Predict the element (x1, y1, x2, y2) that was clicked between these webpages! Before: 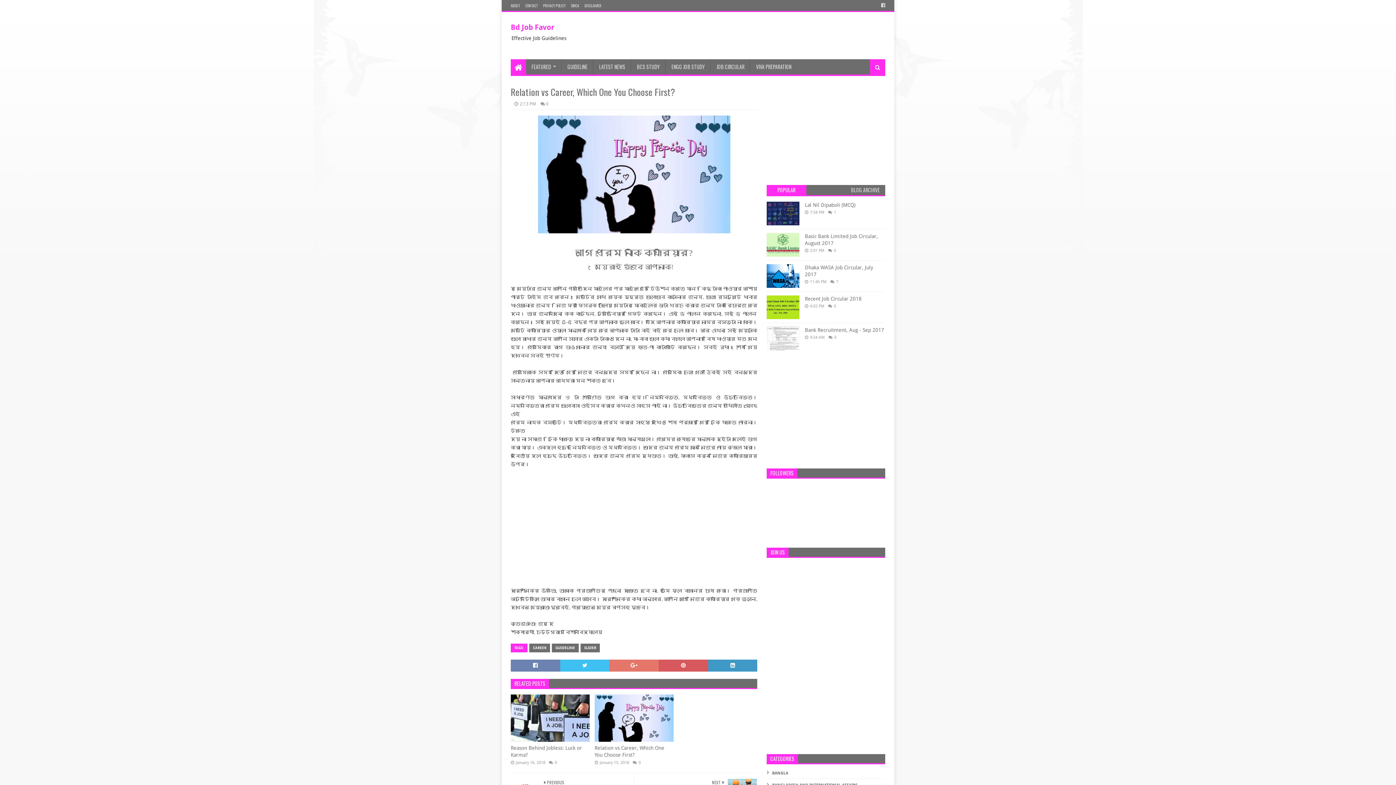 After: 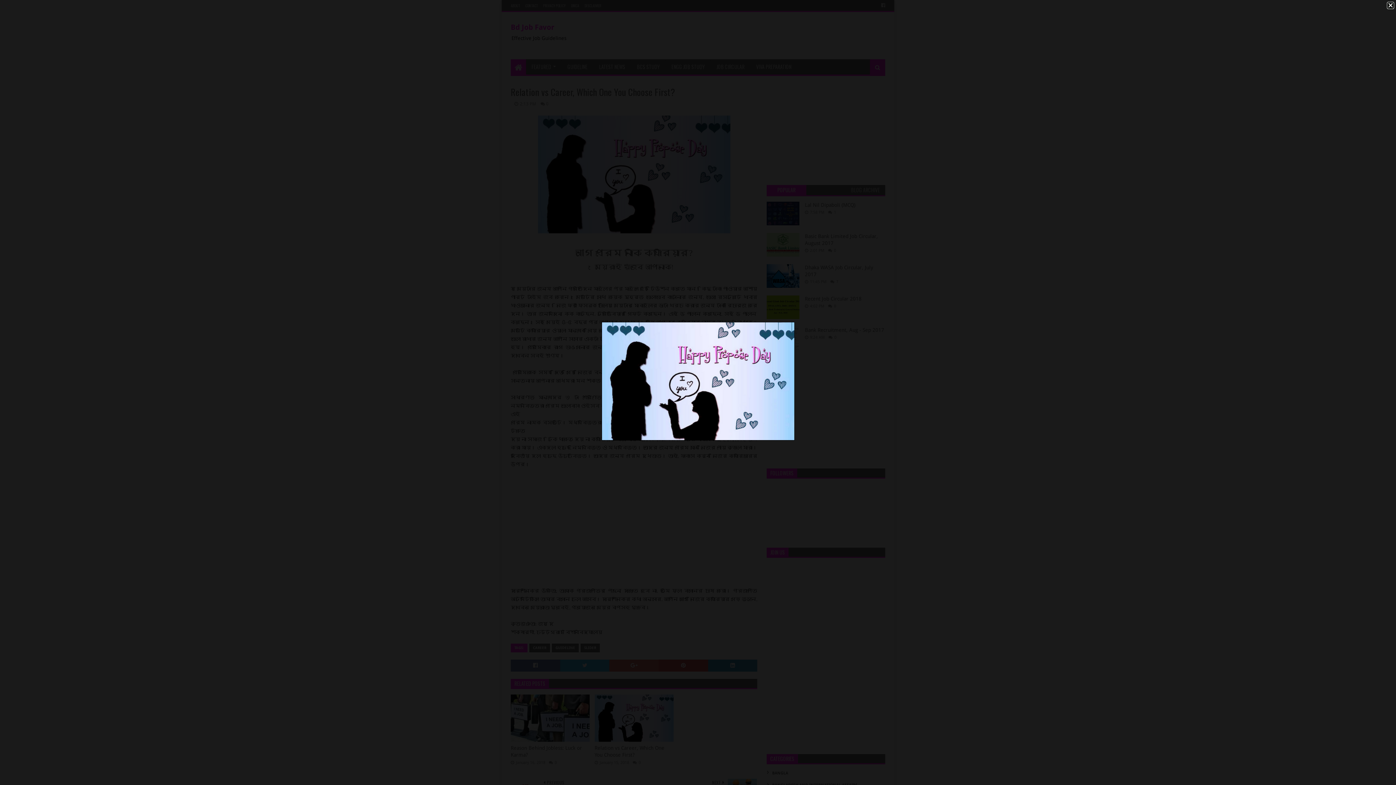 Action: bbox: (538, 228, 730, 234)